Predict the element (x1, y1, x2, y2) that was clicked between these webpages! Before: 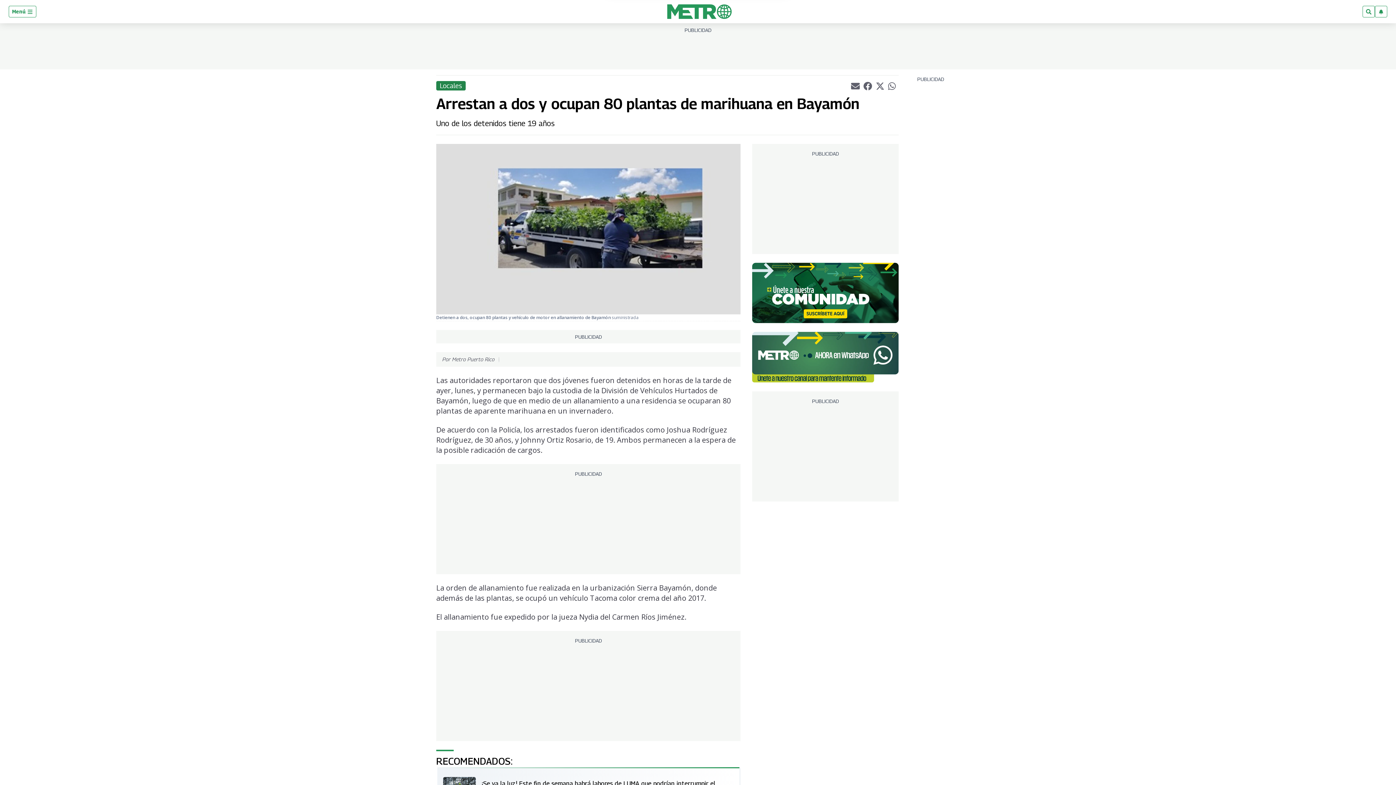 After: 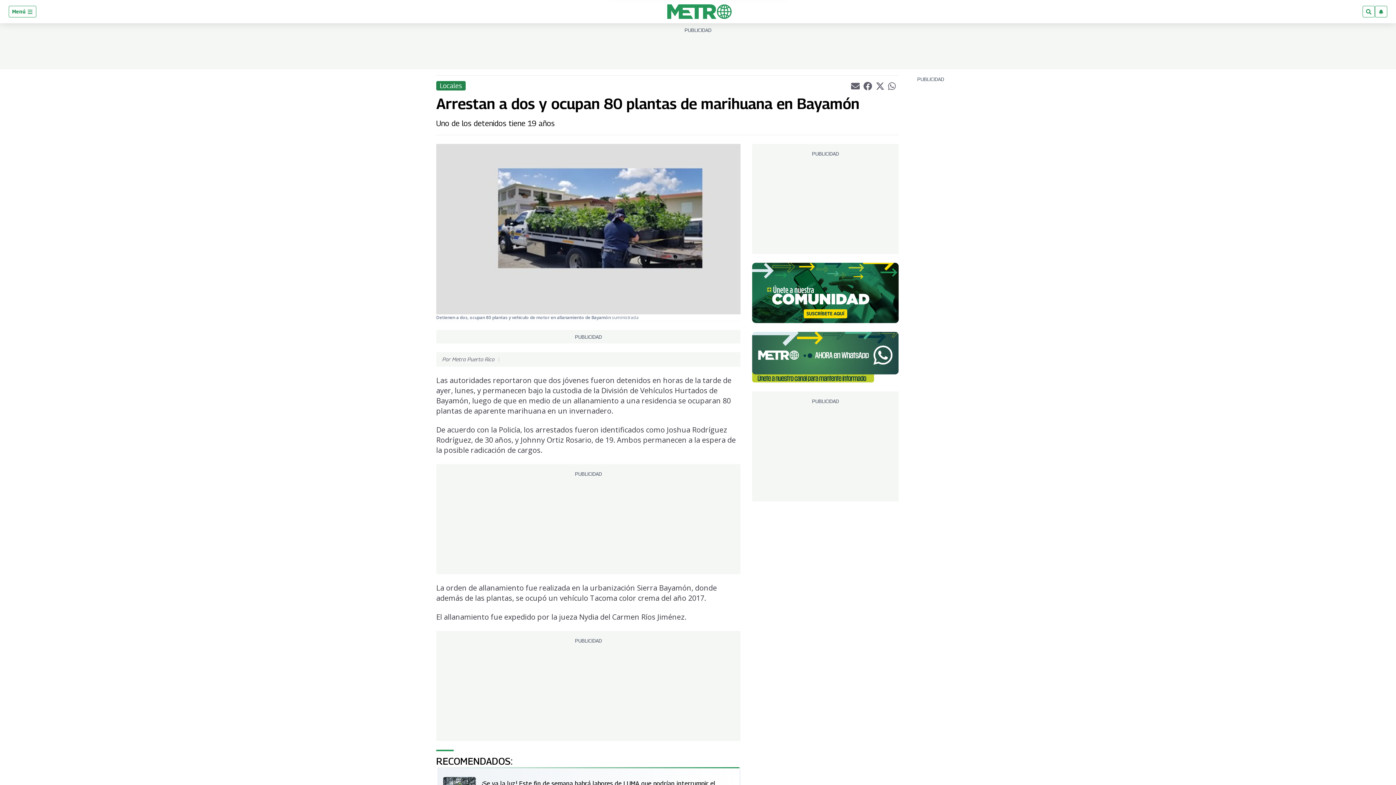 Action: bbox: (888, 82, 897, 89) label: whatsappLink